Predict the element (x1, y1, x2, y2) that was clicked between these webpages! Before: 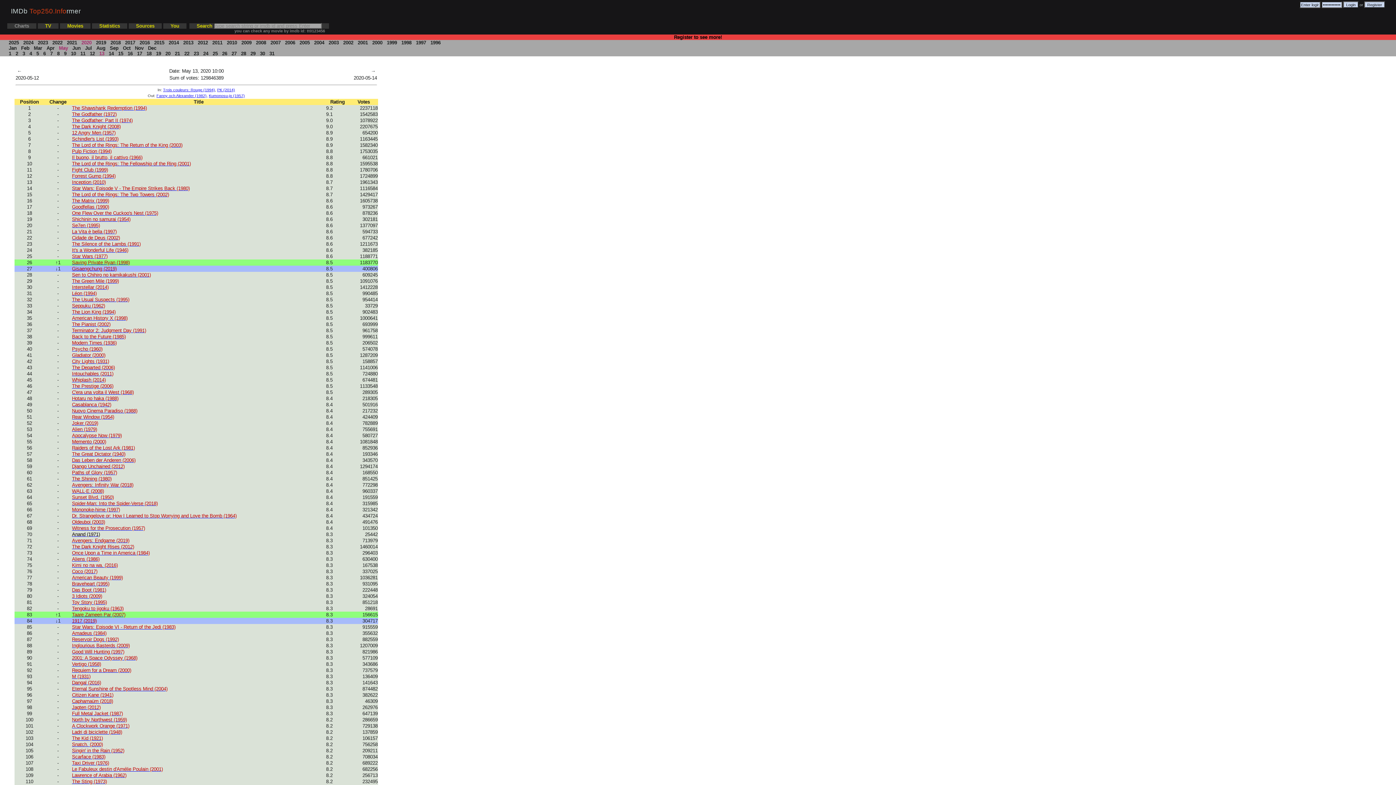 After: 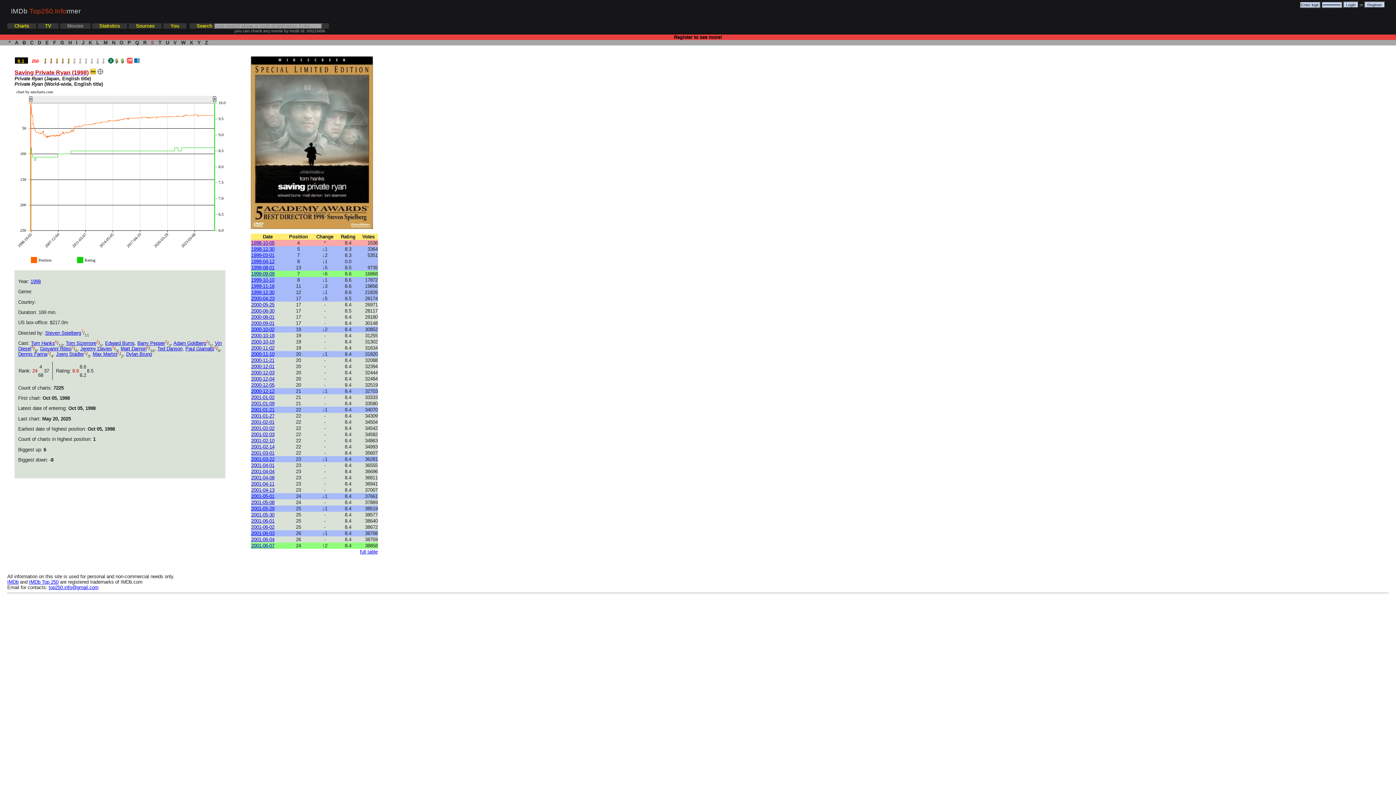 Action: label: Saving Private Ryan (1998) bbox: (72, 260, 129, 265)